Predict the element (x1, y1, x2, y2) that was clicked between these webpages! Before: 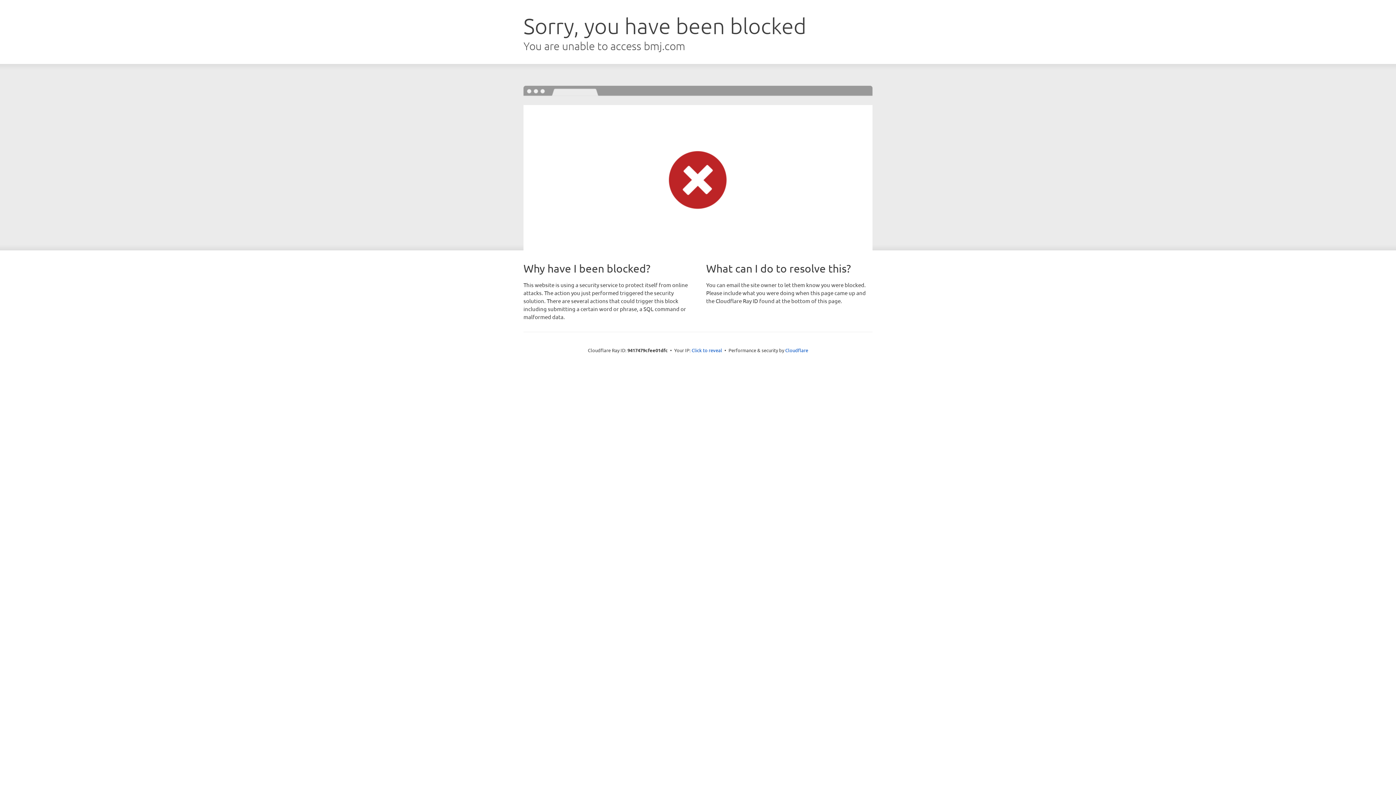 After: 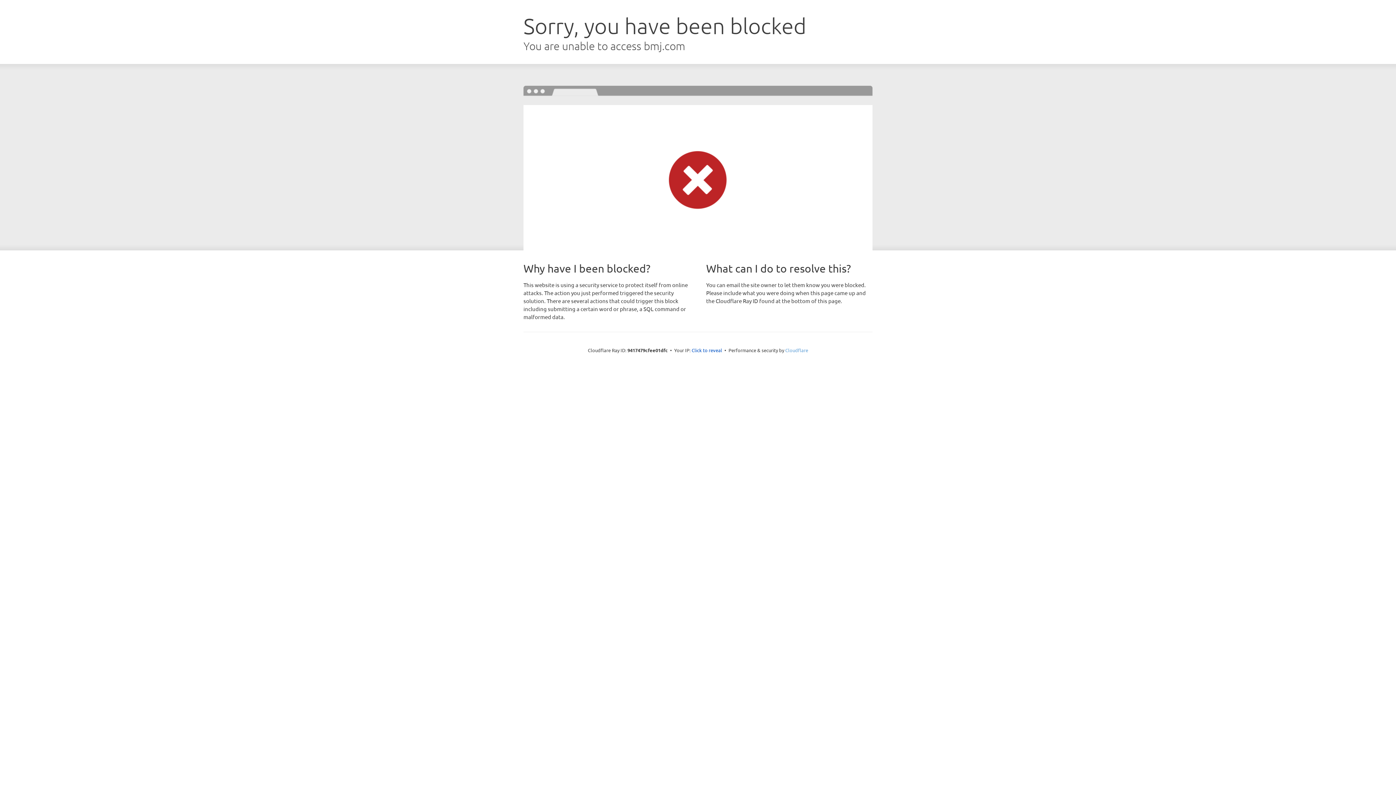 Action: label: Cloudflare bbox: (785, 347, 808, 353)